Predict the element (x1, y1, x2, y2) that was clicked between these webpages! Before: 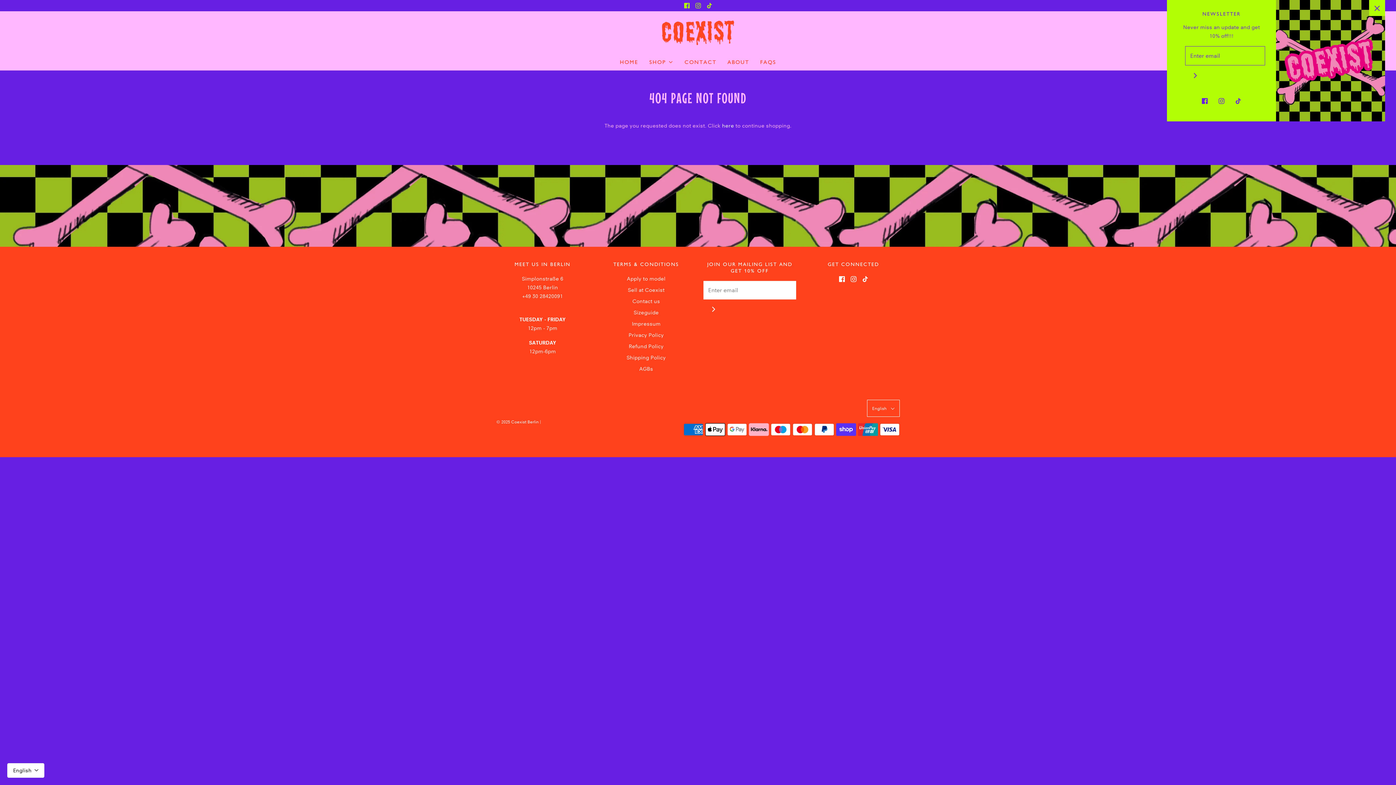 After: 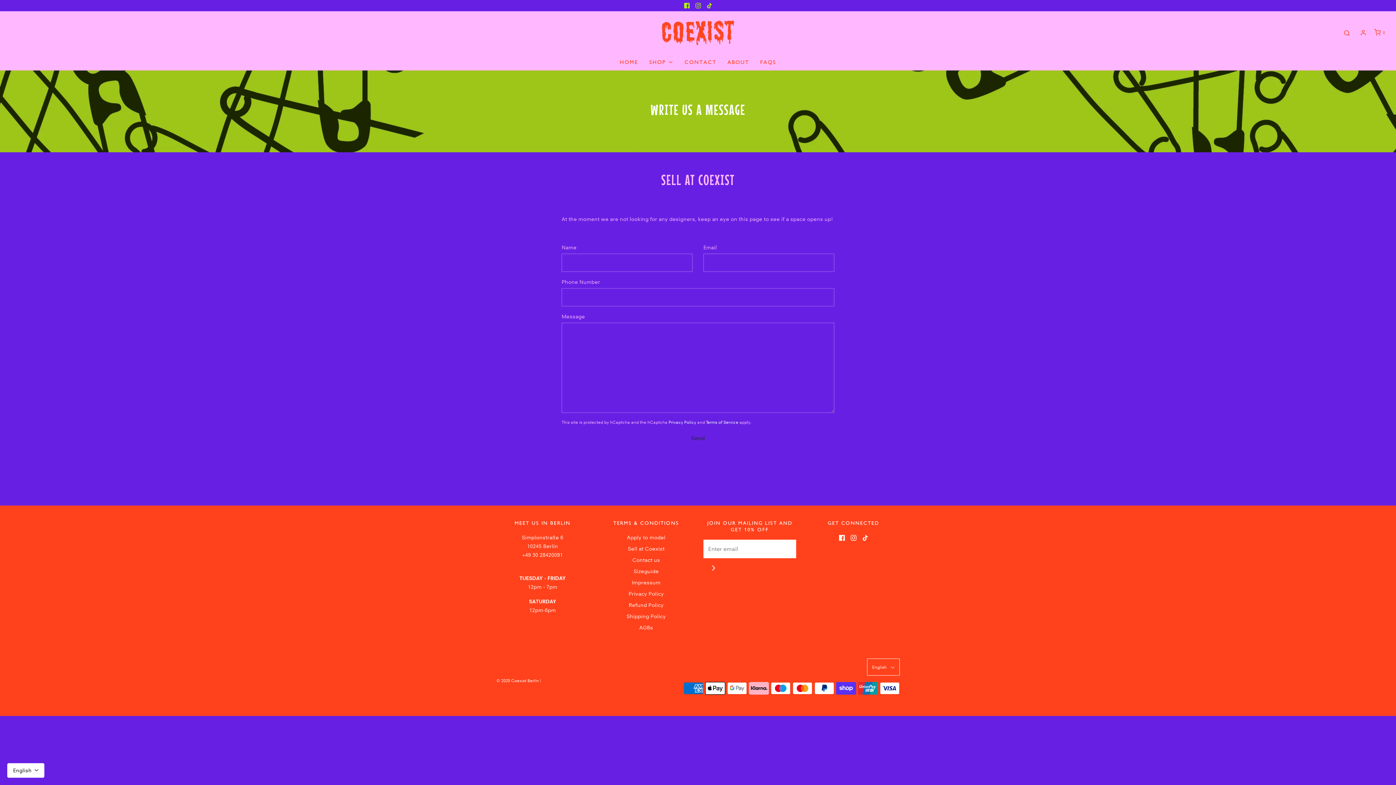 Action: label: Sell at Coexist bbox: (628, 285, 664, 296)